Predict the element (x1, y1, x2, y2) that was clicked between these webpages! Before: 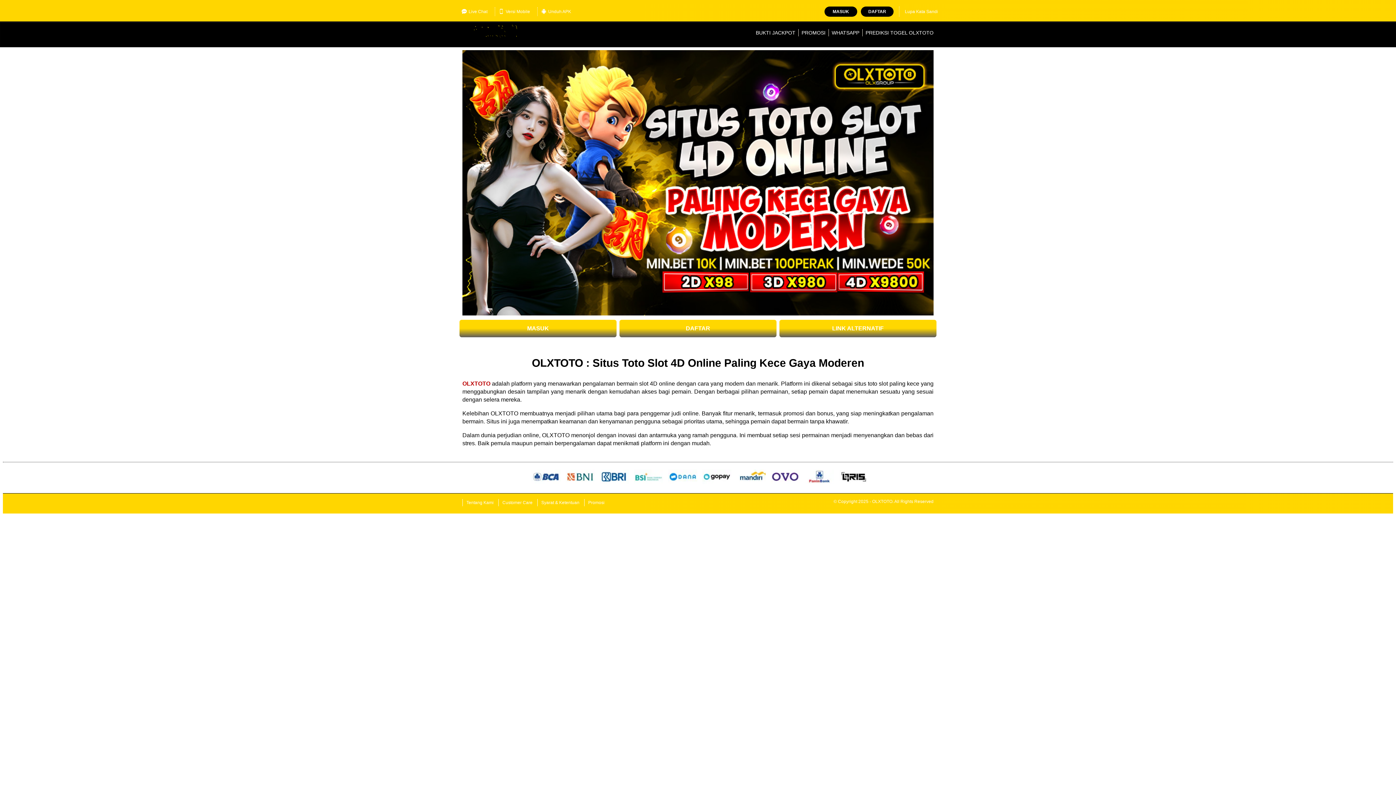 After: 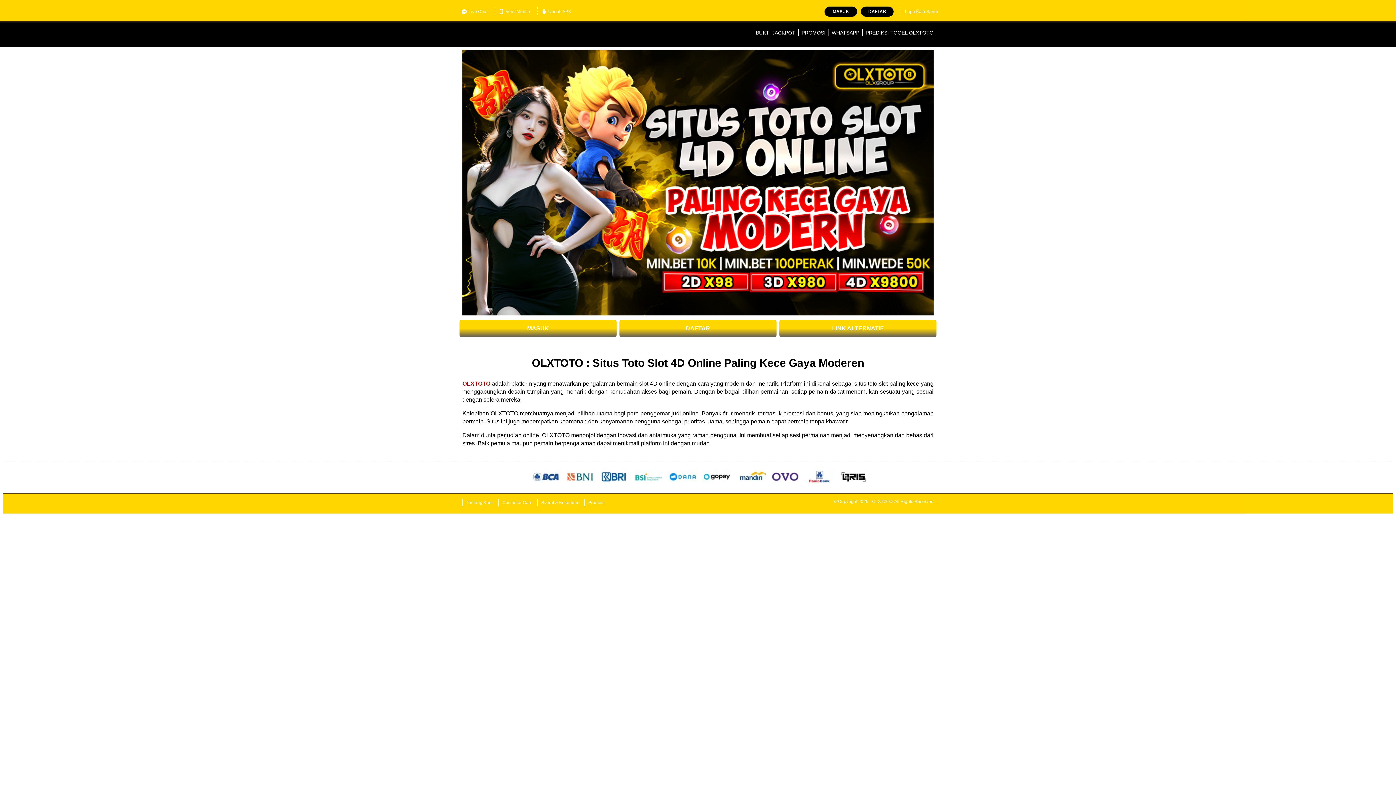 Action: label: WHATSAPP bbox: (831, 29, 859, 35)